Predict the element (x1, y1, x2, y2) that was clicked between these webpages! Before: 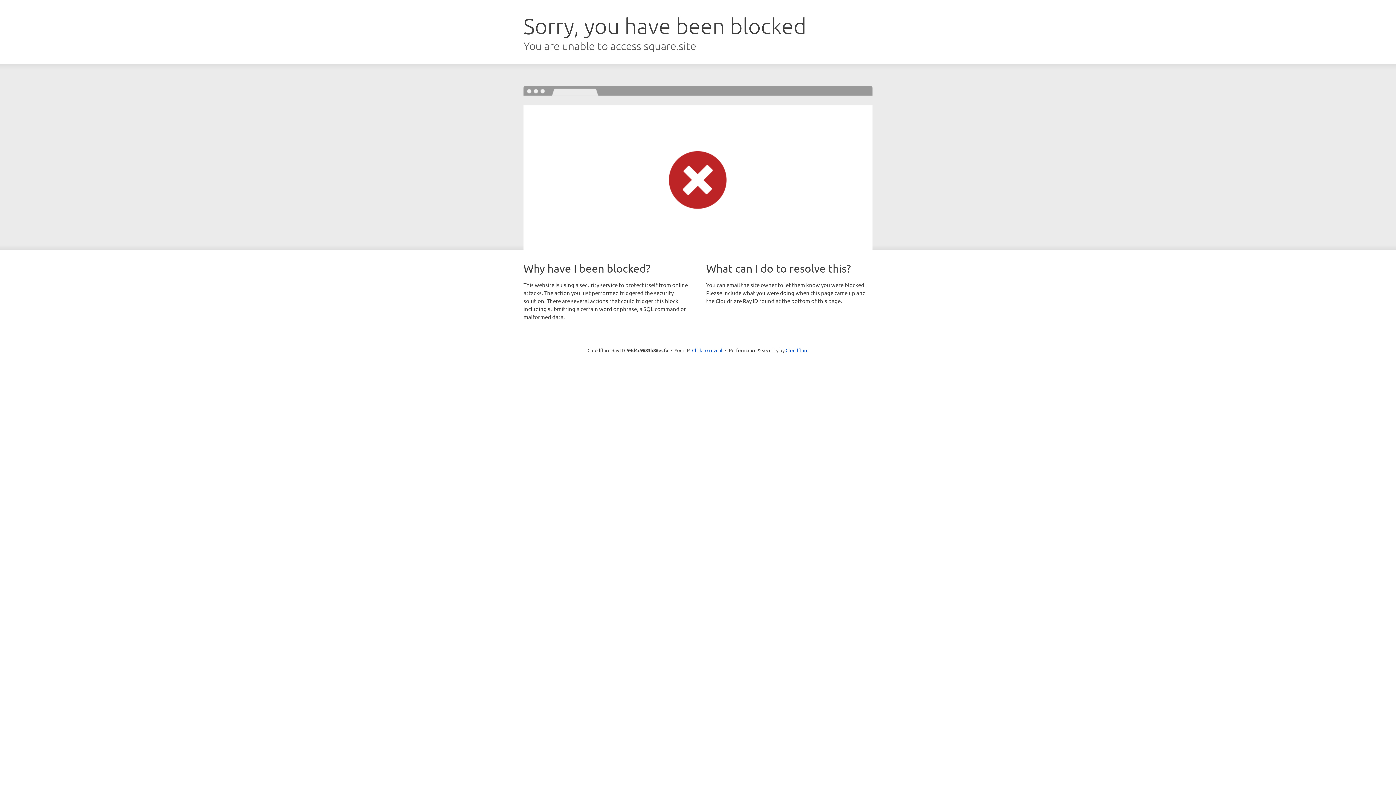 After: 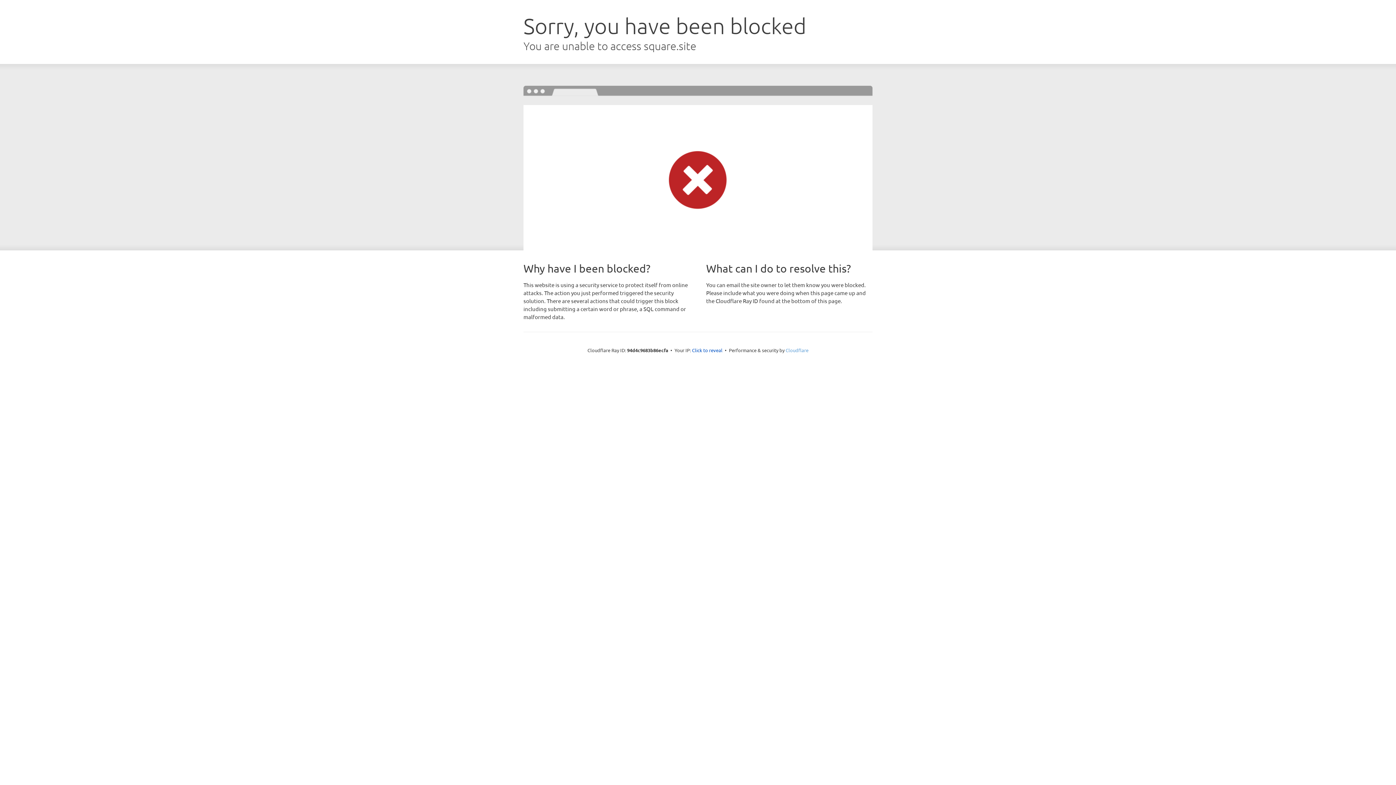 Action: bbox: (785, 347, 808, 353) label: Cloudflare